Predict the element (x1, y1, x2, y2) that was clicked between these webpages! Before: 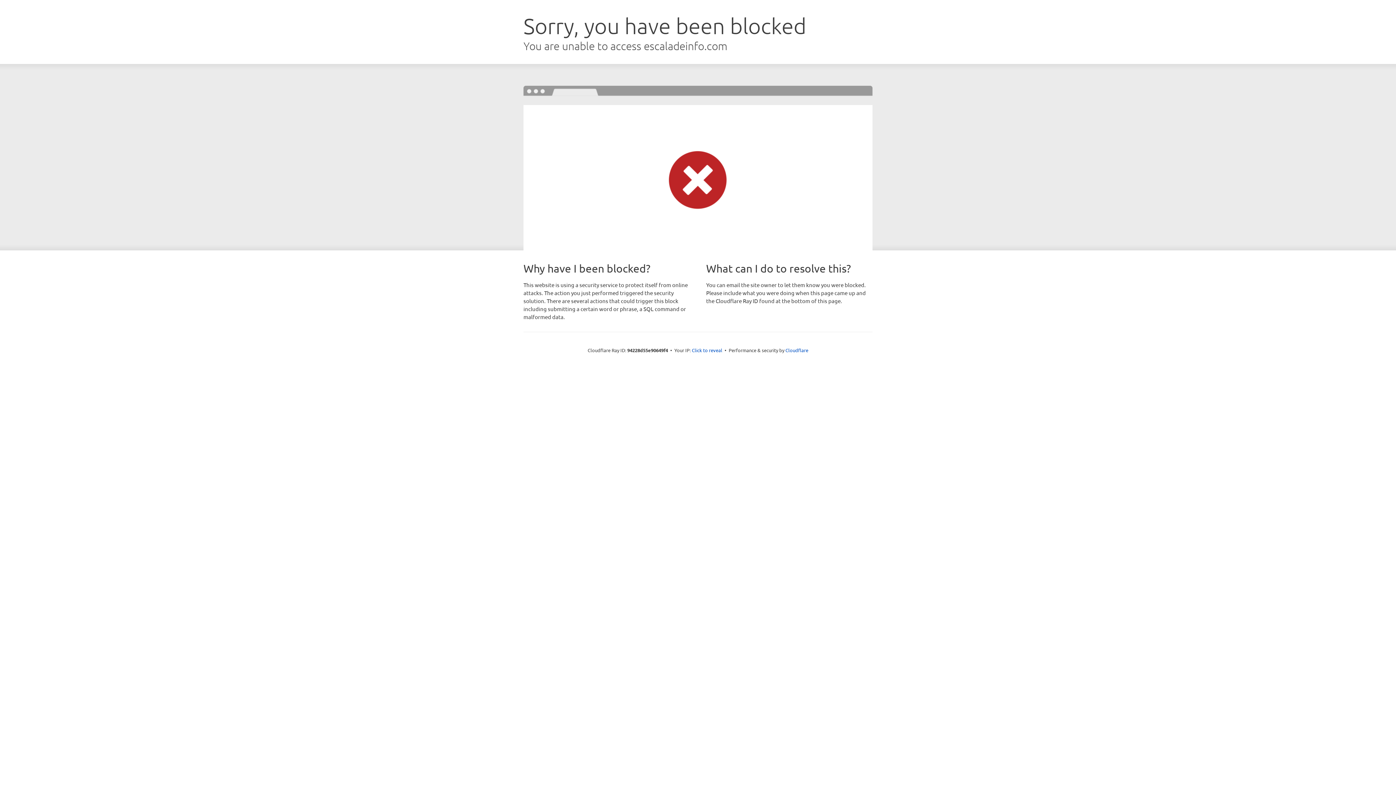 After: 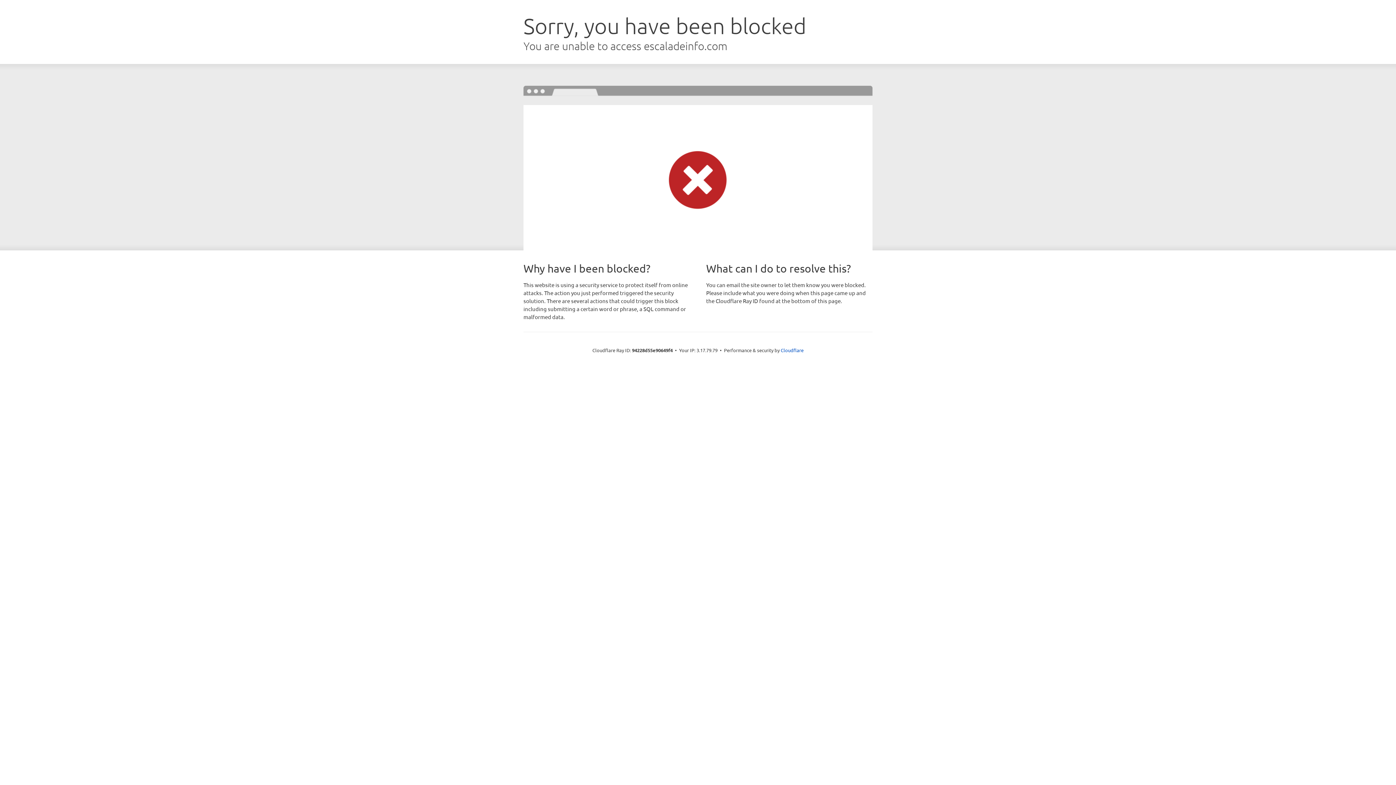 Action: bbox: (692, 346, 722, 353) label: Click to reveal